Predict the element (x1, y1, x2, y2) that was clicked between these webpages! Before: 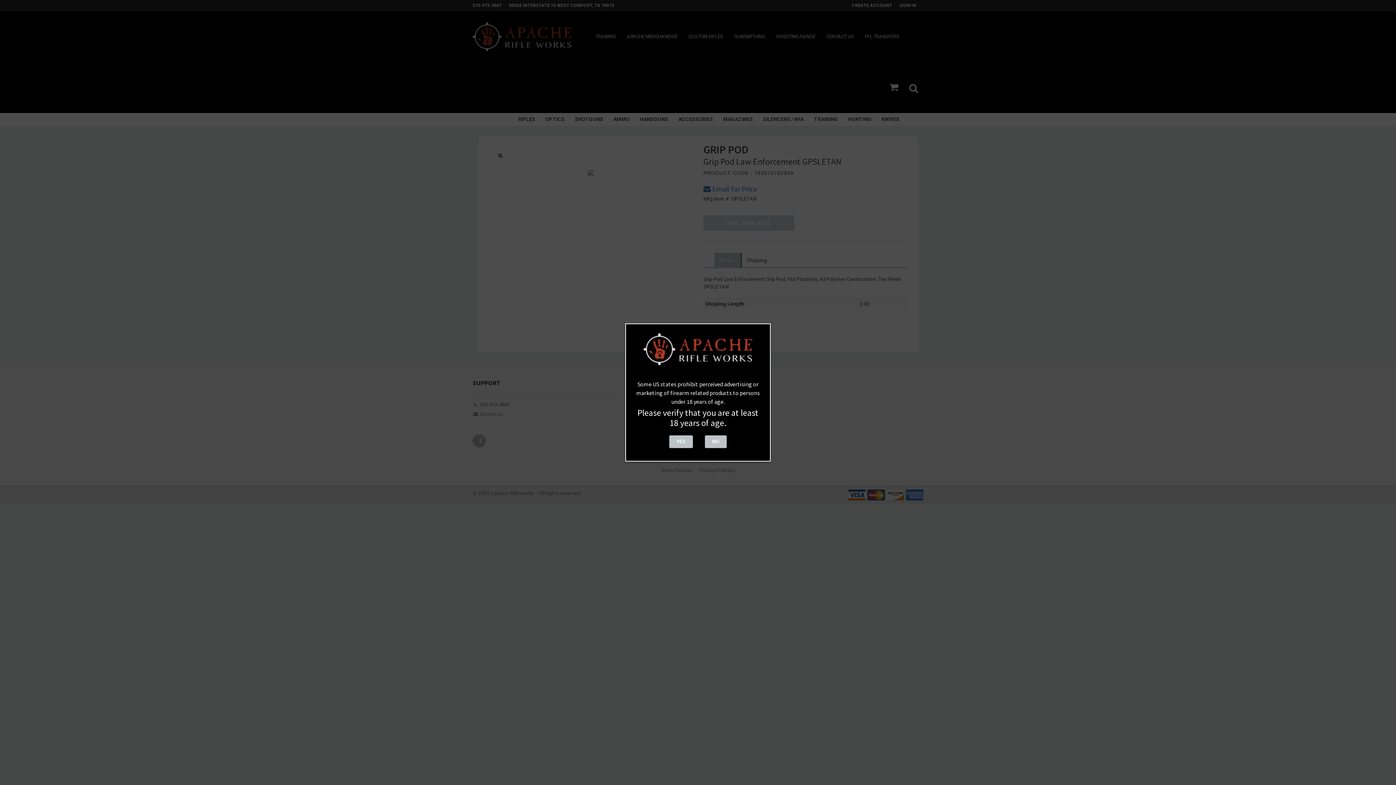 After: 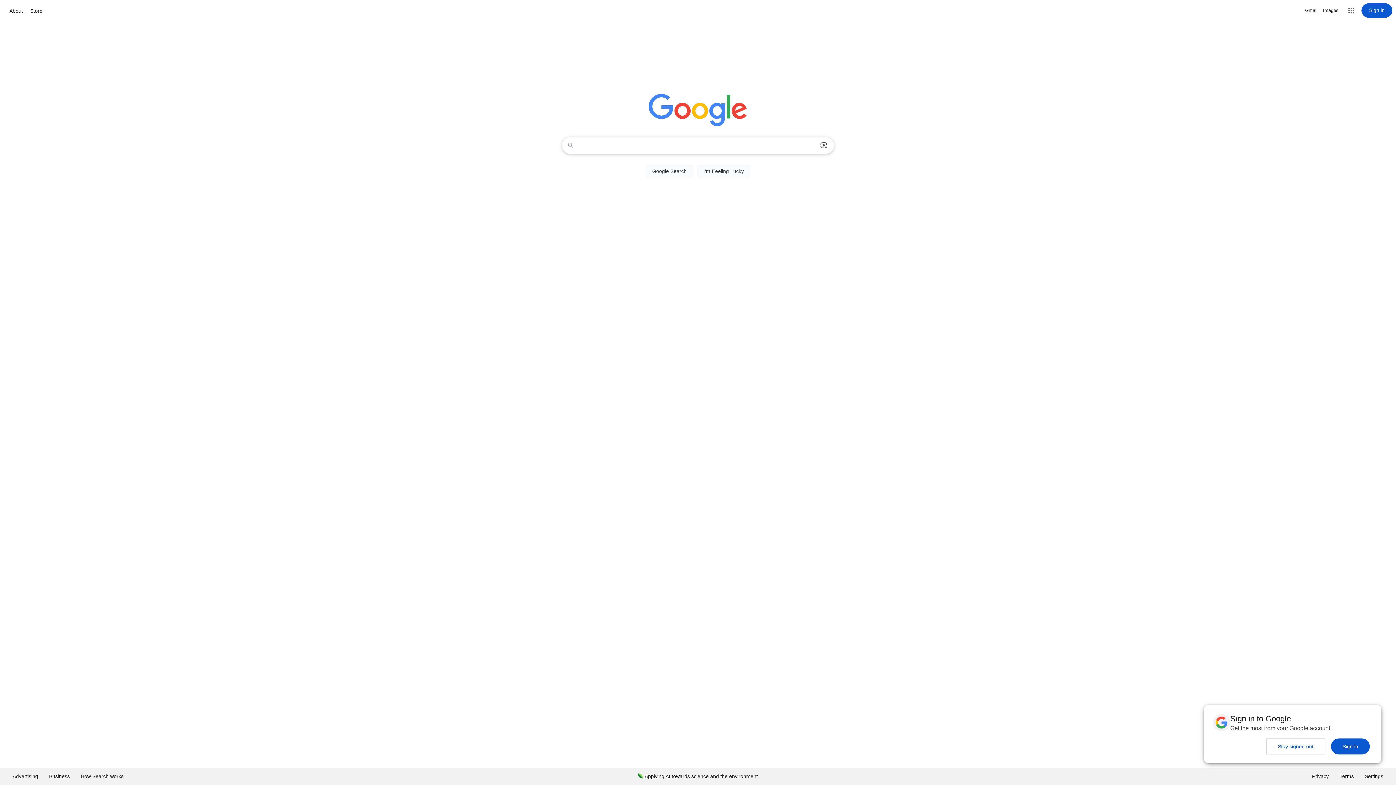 Action: label: NO bbox: (705, 435, 726, 448)